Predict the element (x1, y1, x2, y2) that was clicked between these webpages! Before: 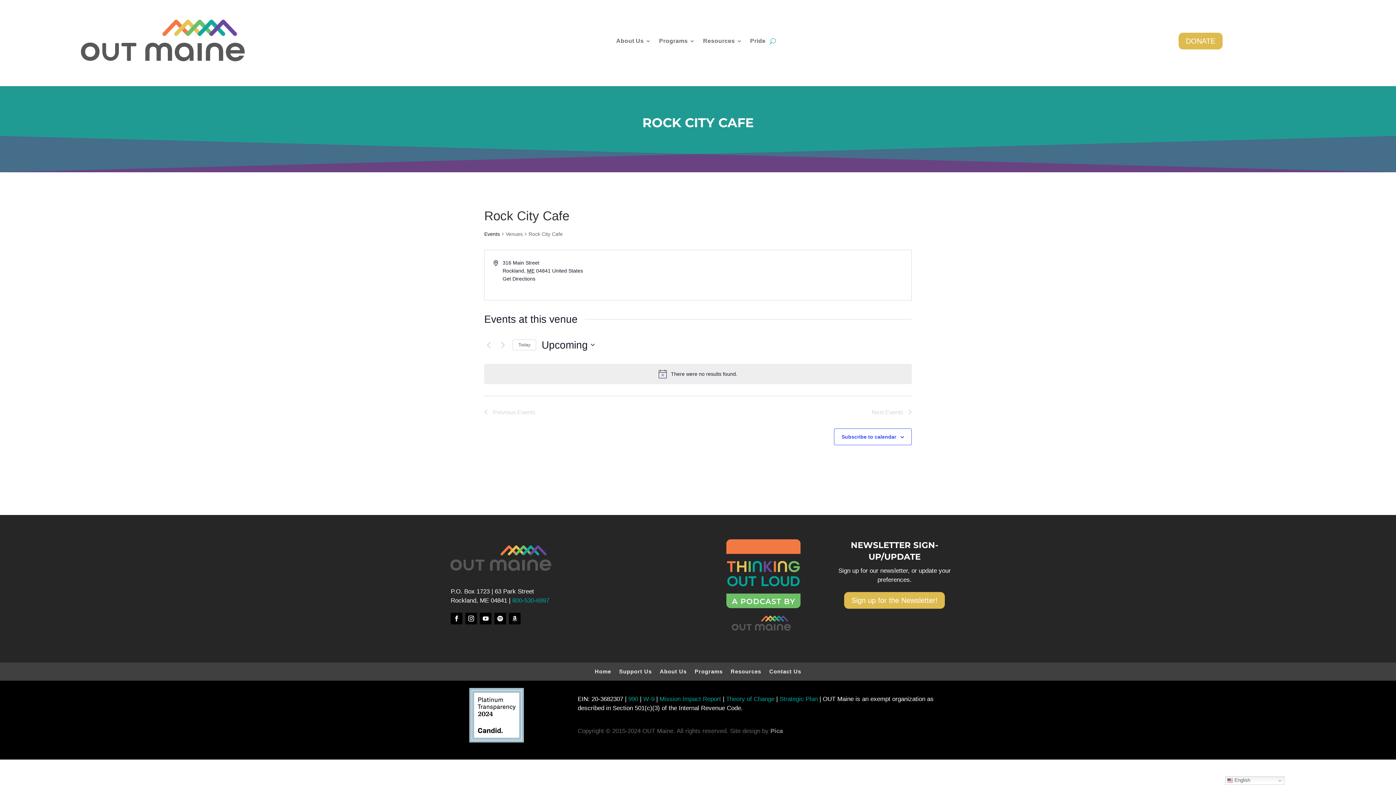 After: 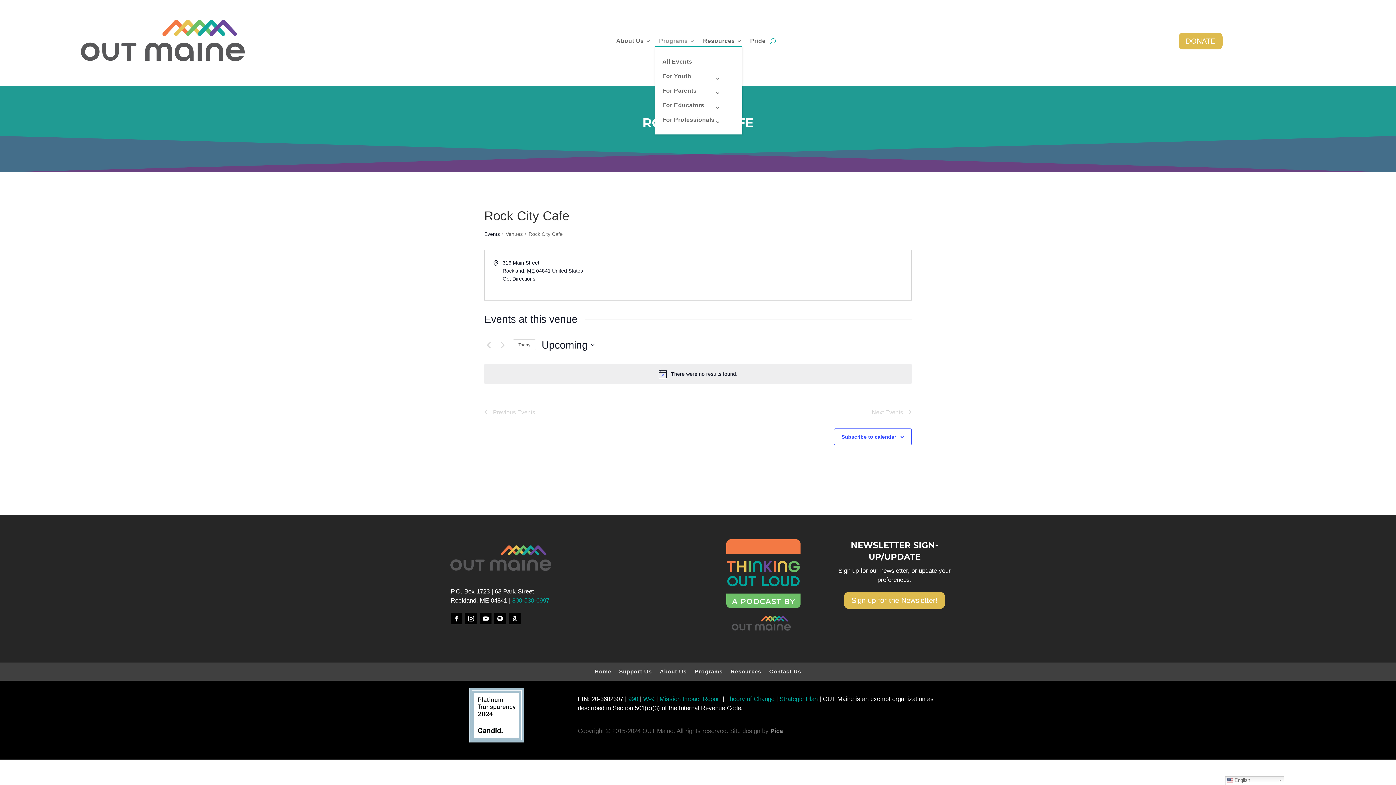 Action: label: Programs bbox: (659, 38, 695, 46)